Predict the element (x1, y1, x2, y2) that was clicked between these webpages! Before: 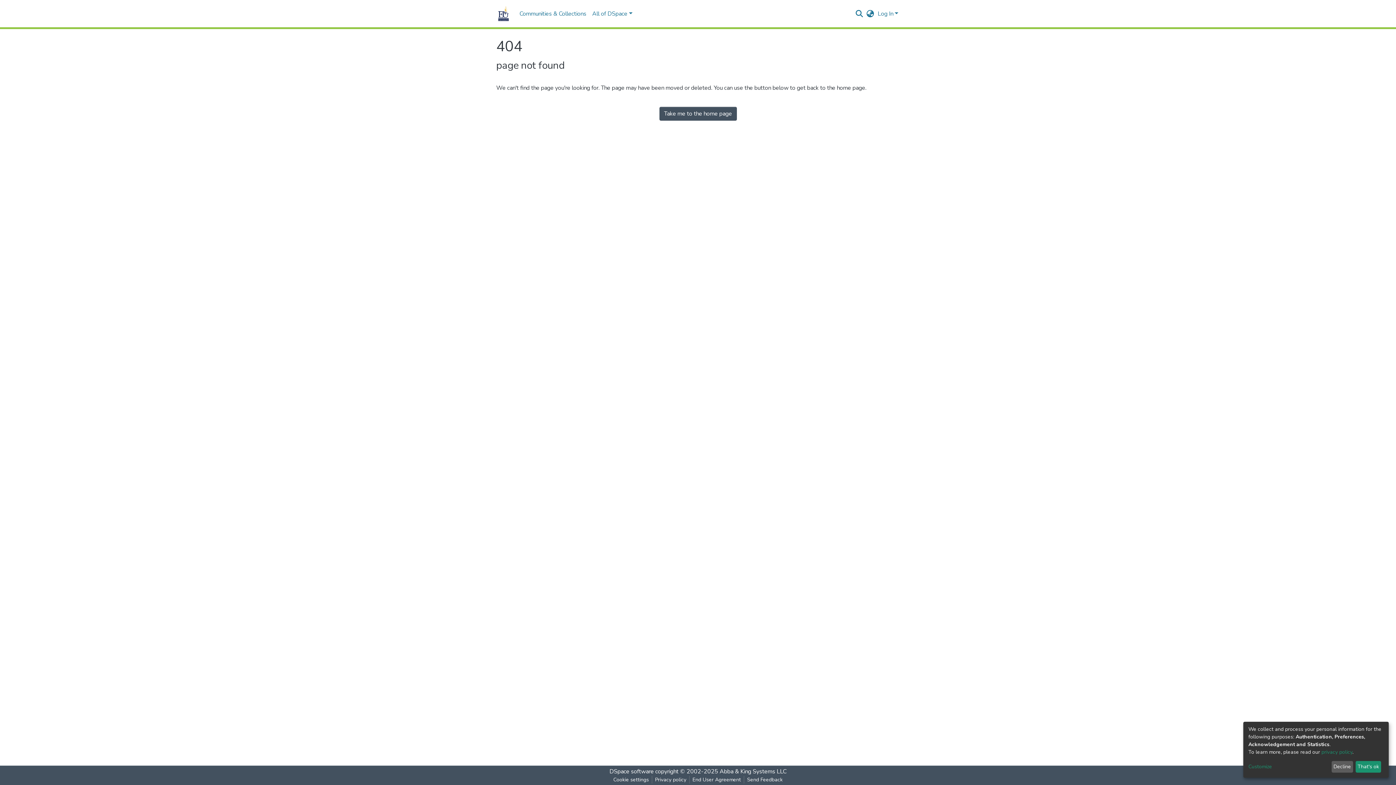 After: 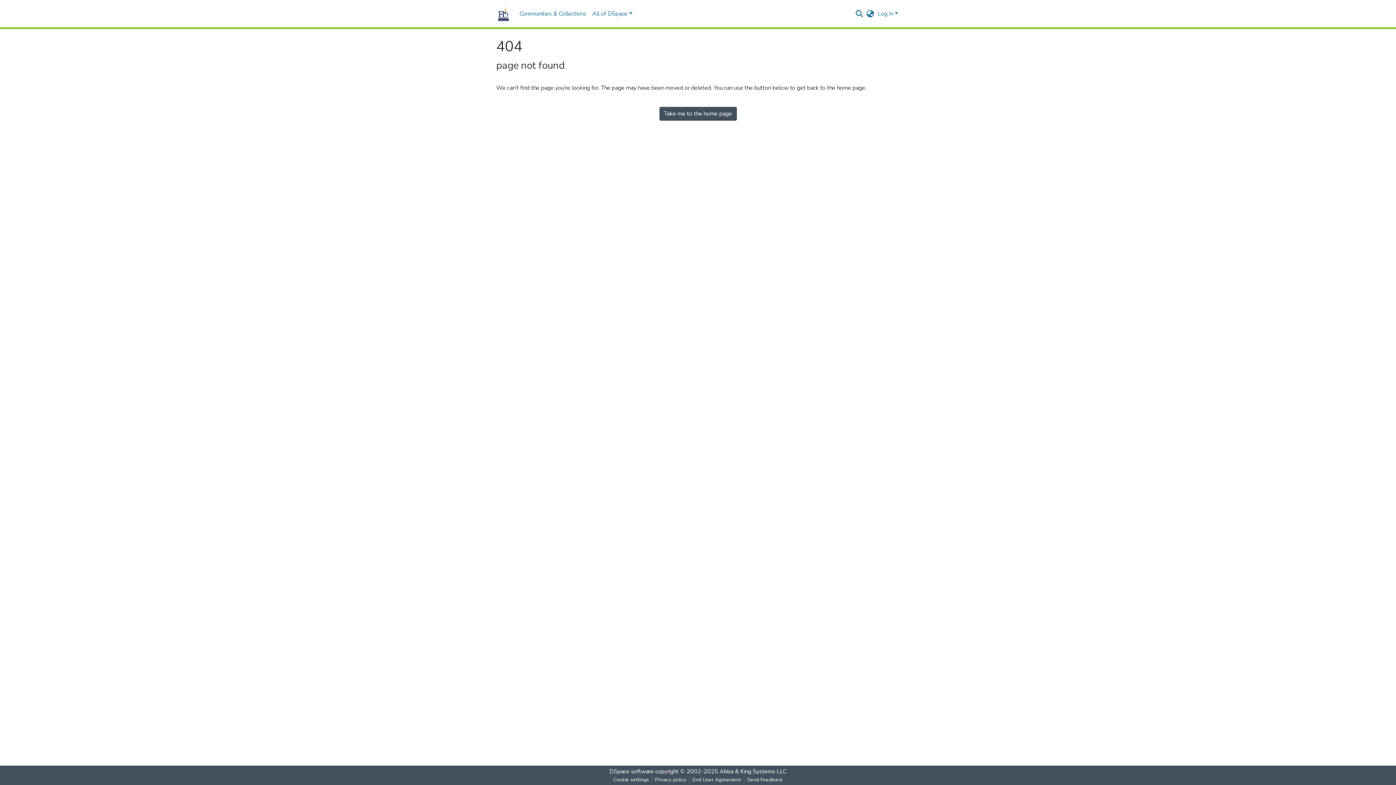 Action: label: That's ok bbox: (1355, 761, 1381, 773)